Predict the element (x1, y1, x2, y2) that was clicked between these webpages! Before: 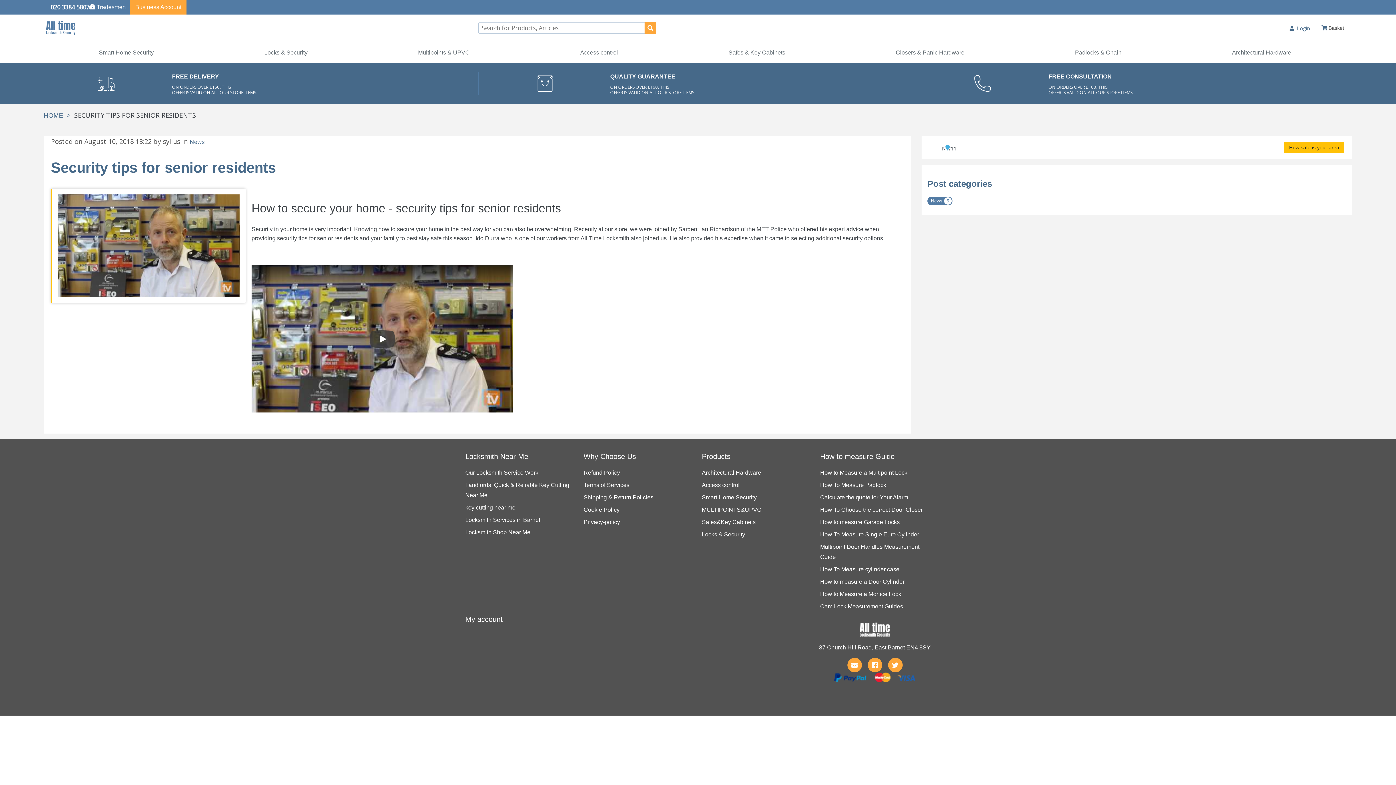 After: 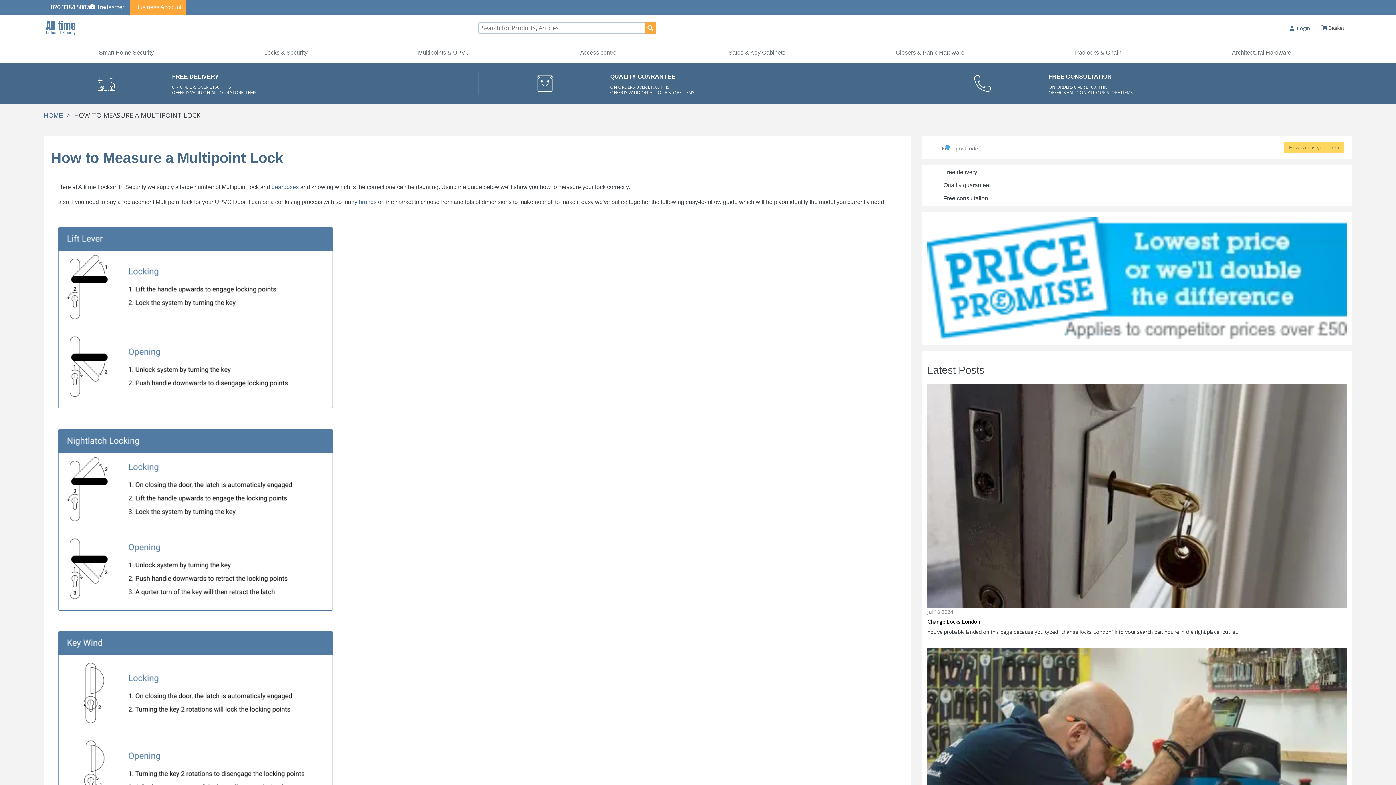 Action: bbox: (820, 469, 907, 476) label: How to Measure a Multipoint Lock